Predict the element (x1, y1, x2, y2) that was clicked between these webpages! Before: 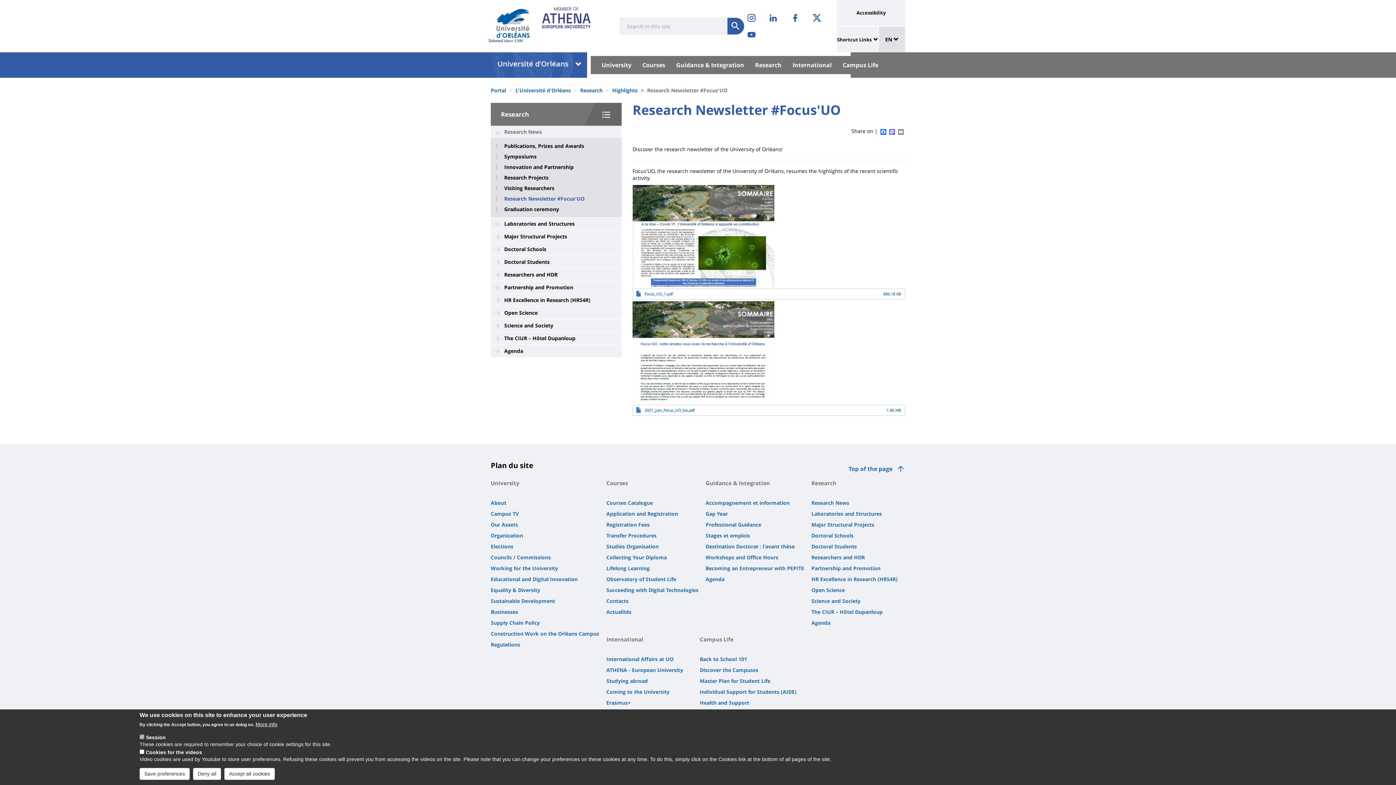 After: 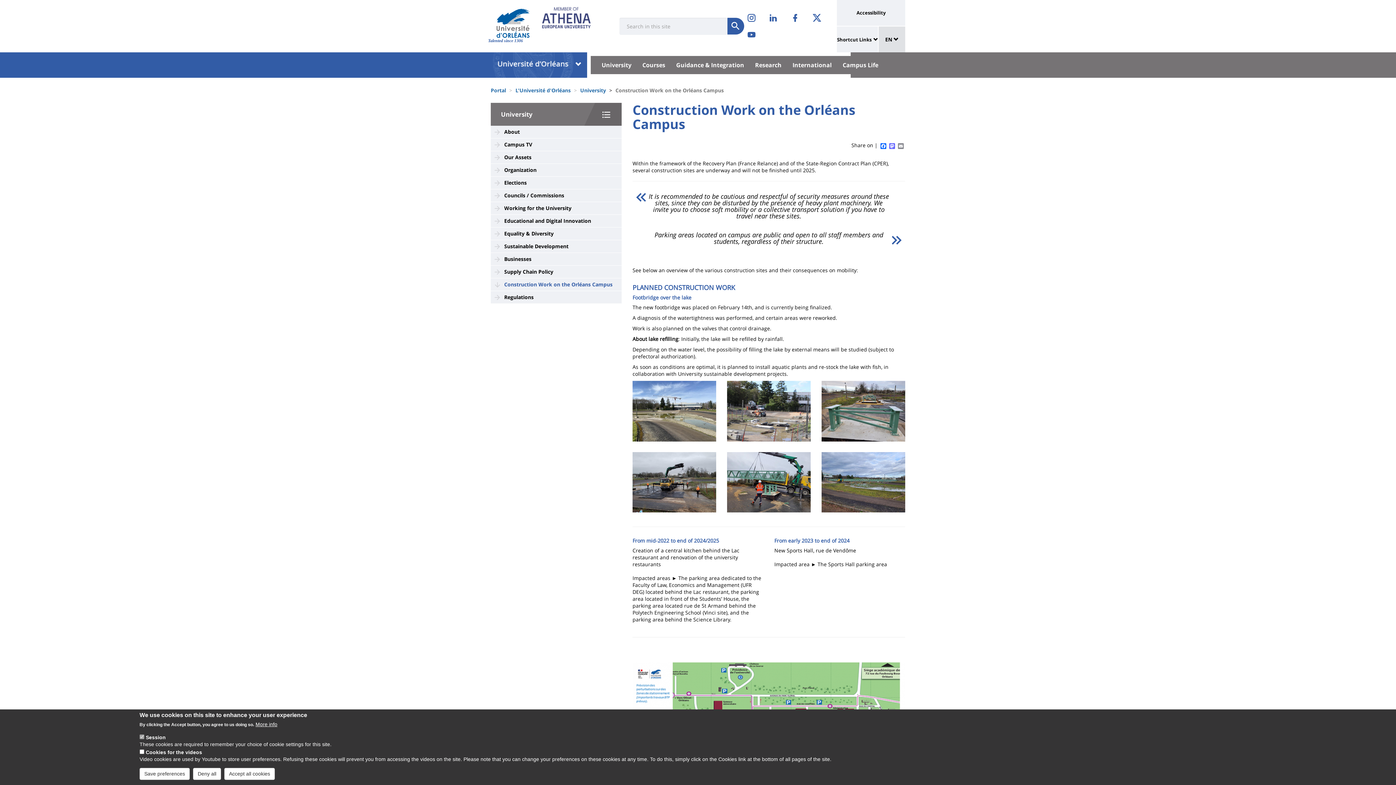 Action: label: Construction Work on the Orléans Campus bbox: (490, 630, 599, 637)